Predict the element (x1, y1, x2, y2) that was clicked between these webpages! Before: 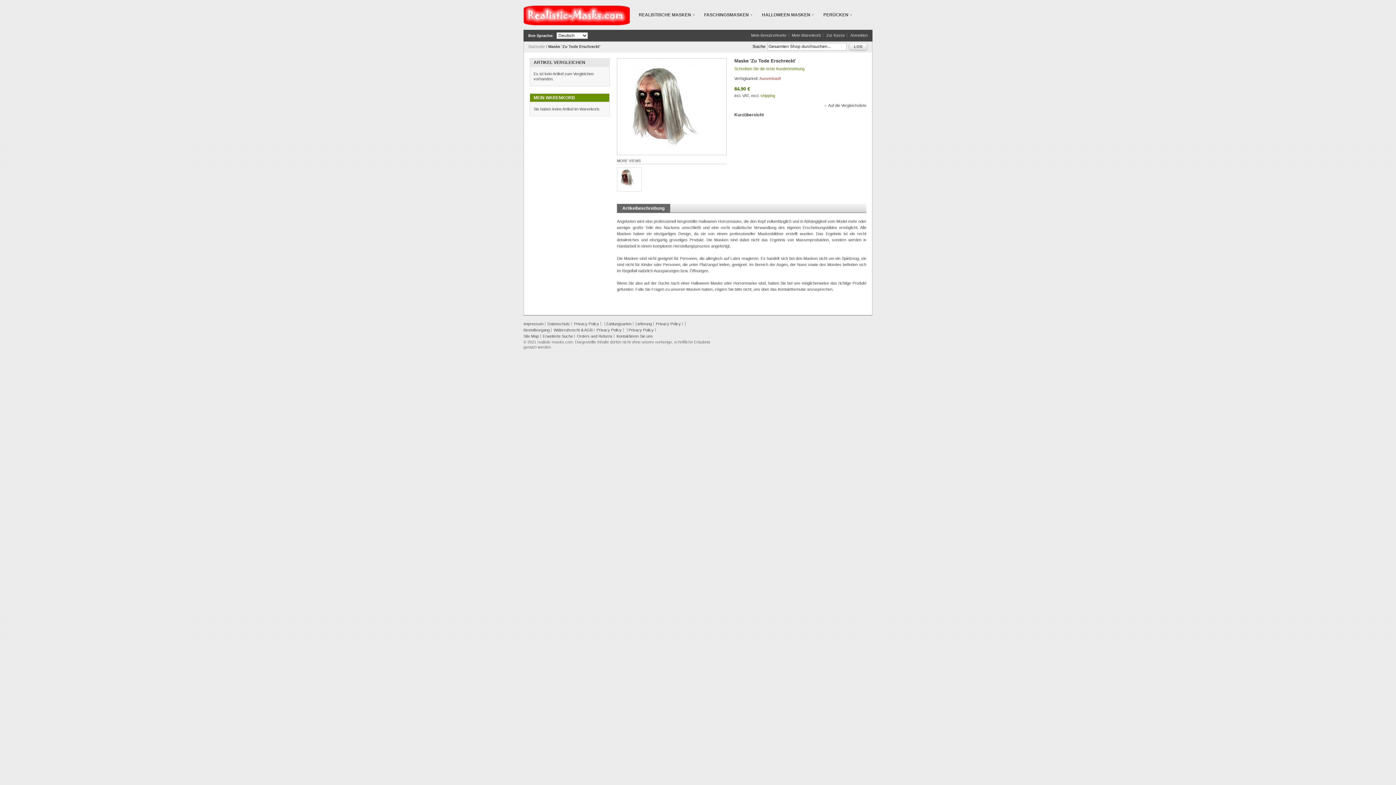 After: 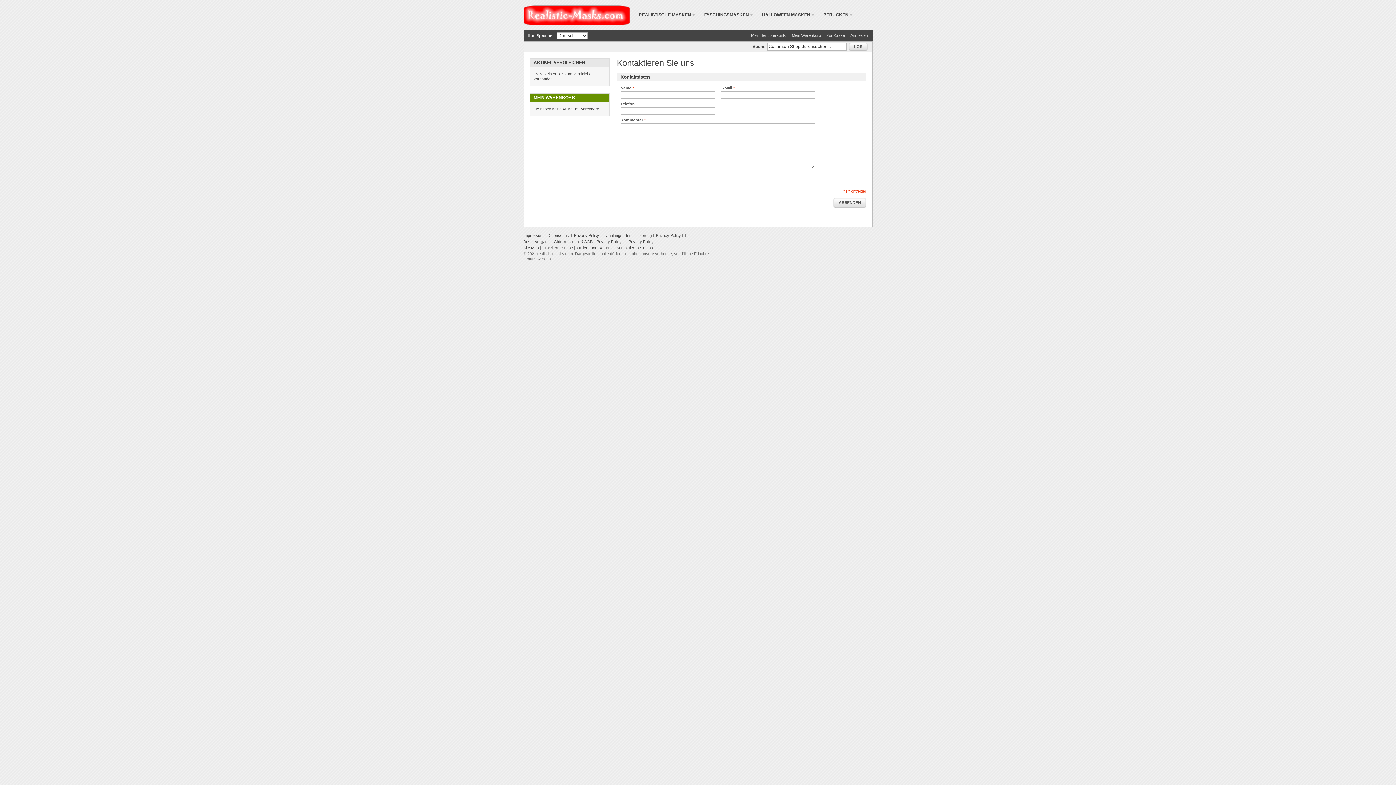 Action: label: Kontaktieren Sie uns bbox: (616, 334, 653, 338)